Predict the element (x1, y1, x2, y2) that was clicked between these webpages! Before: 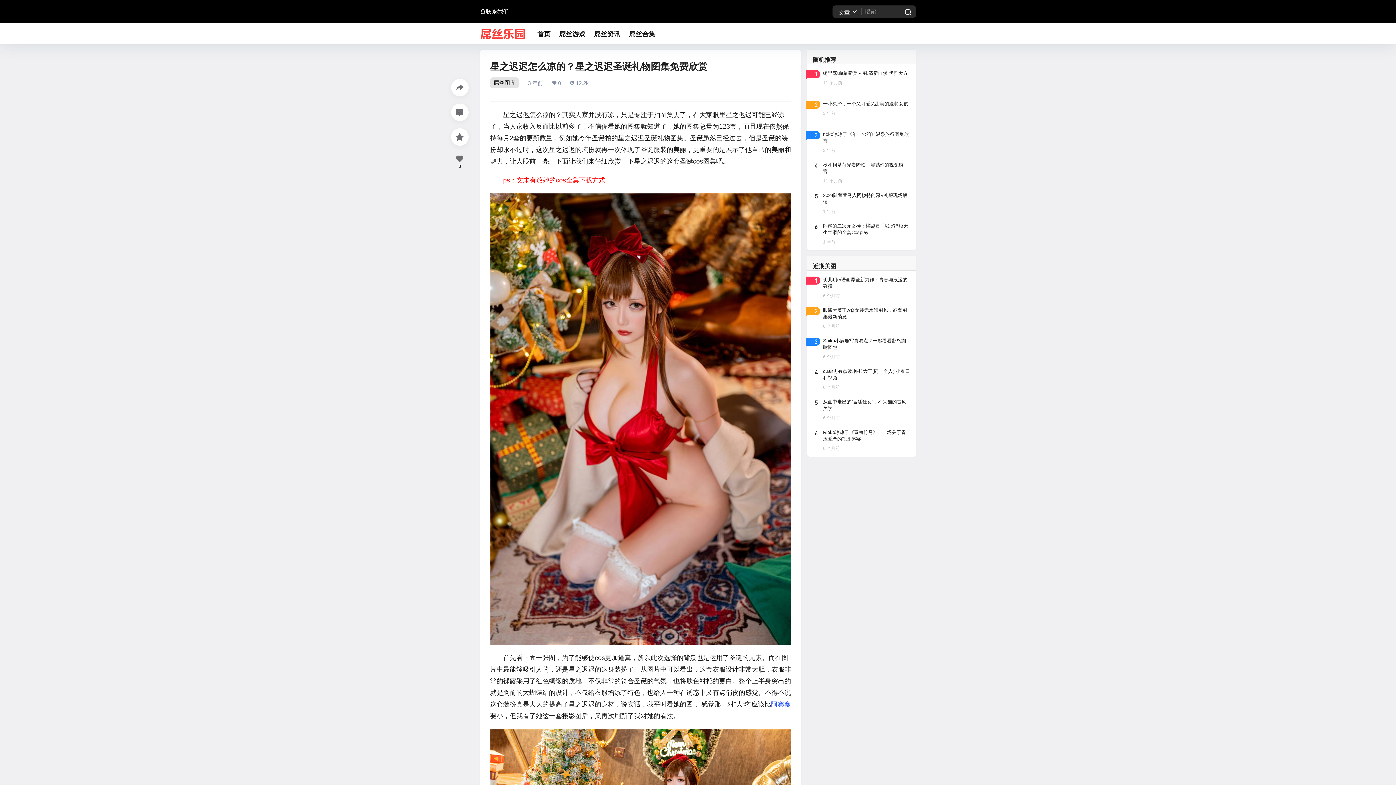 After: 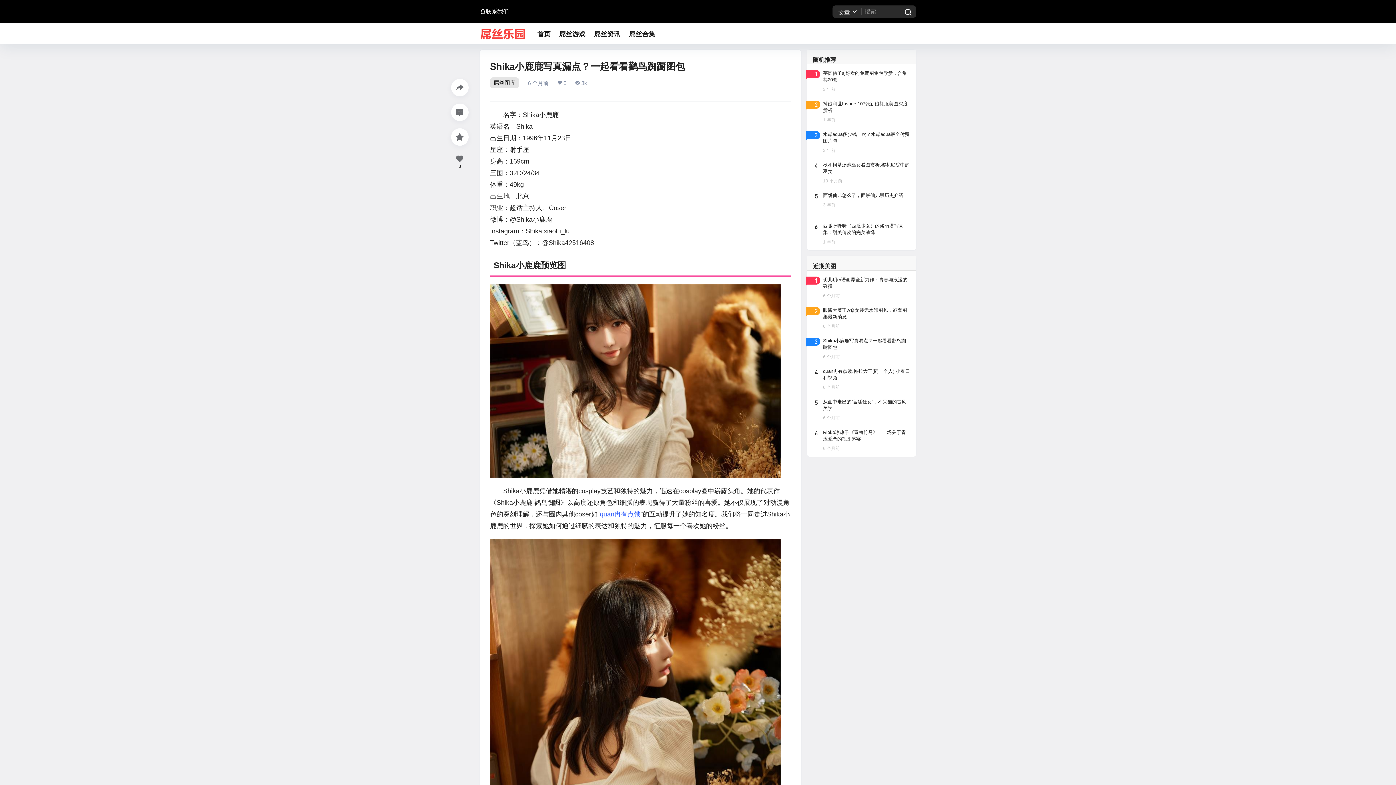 Action: bbox: (807, 332, 916, 365)